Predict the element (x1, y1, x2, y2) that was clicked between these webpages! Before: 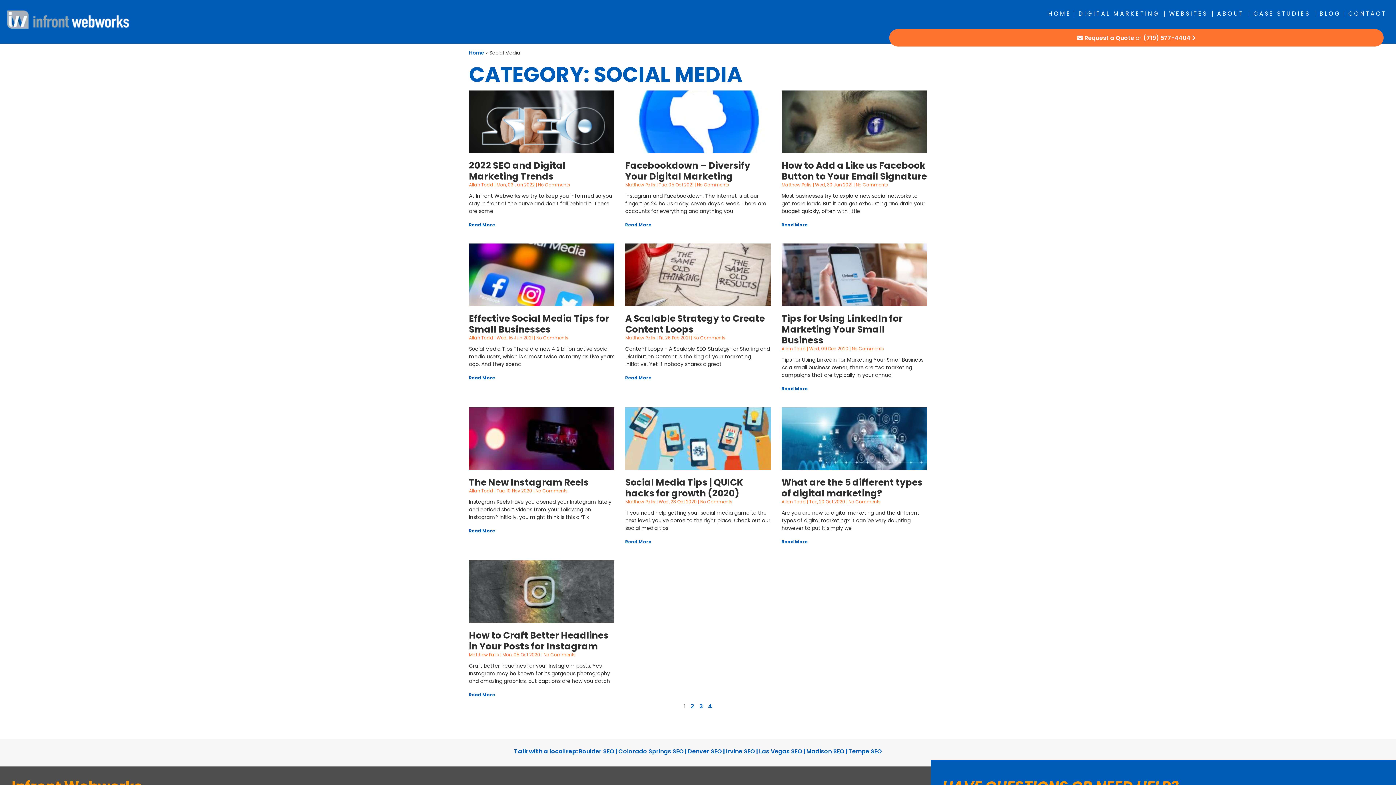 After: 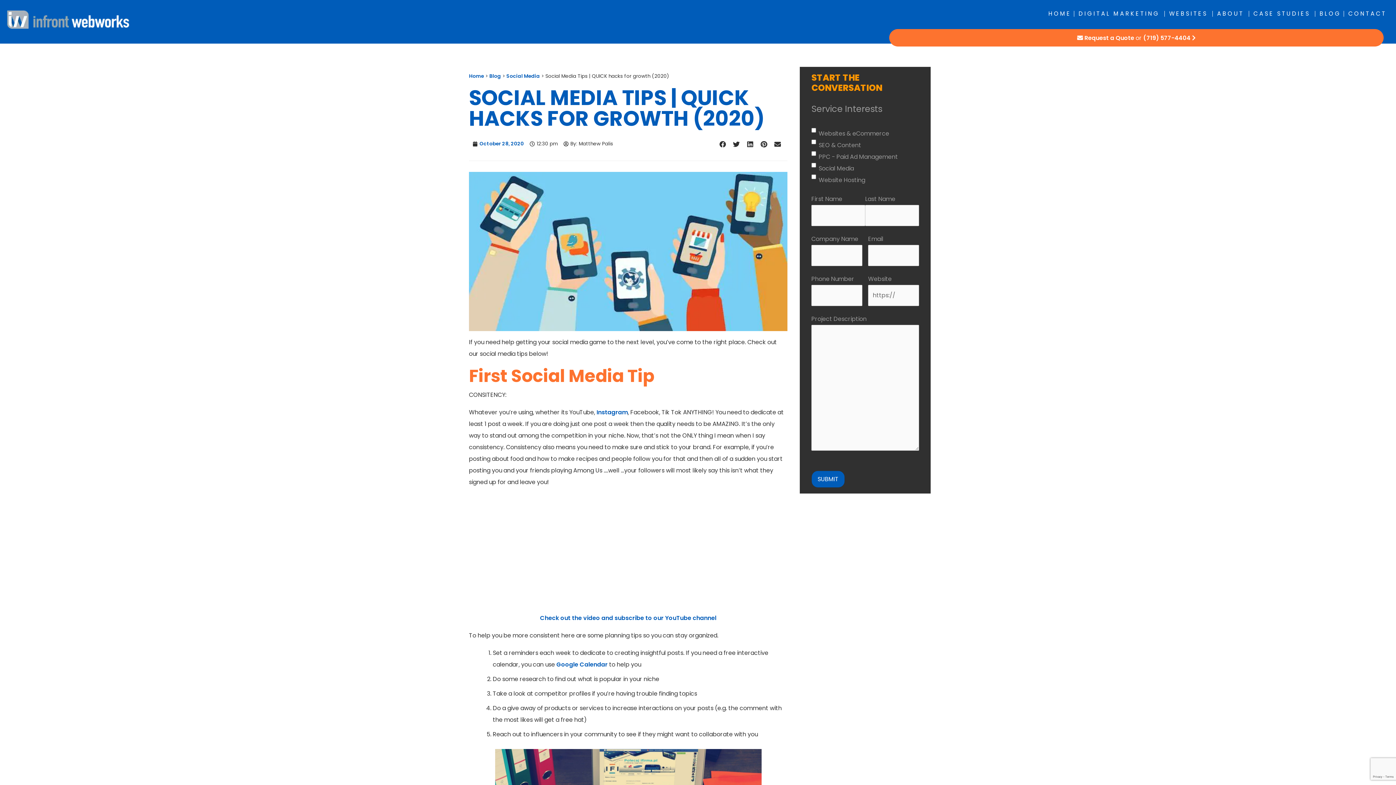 Action: bbox: (625, 407, 770, 470)